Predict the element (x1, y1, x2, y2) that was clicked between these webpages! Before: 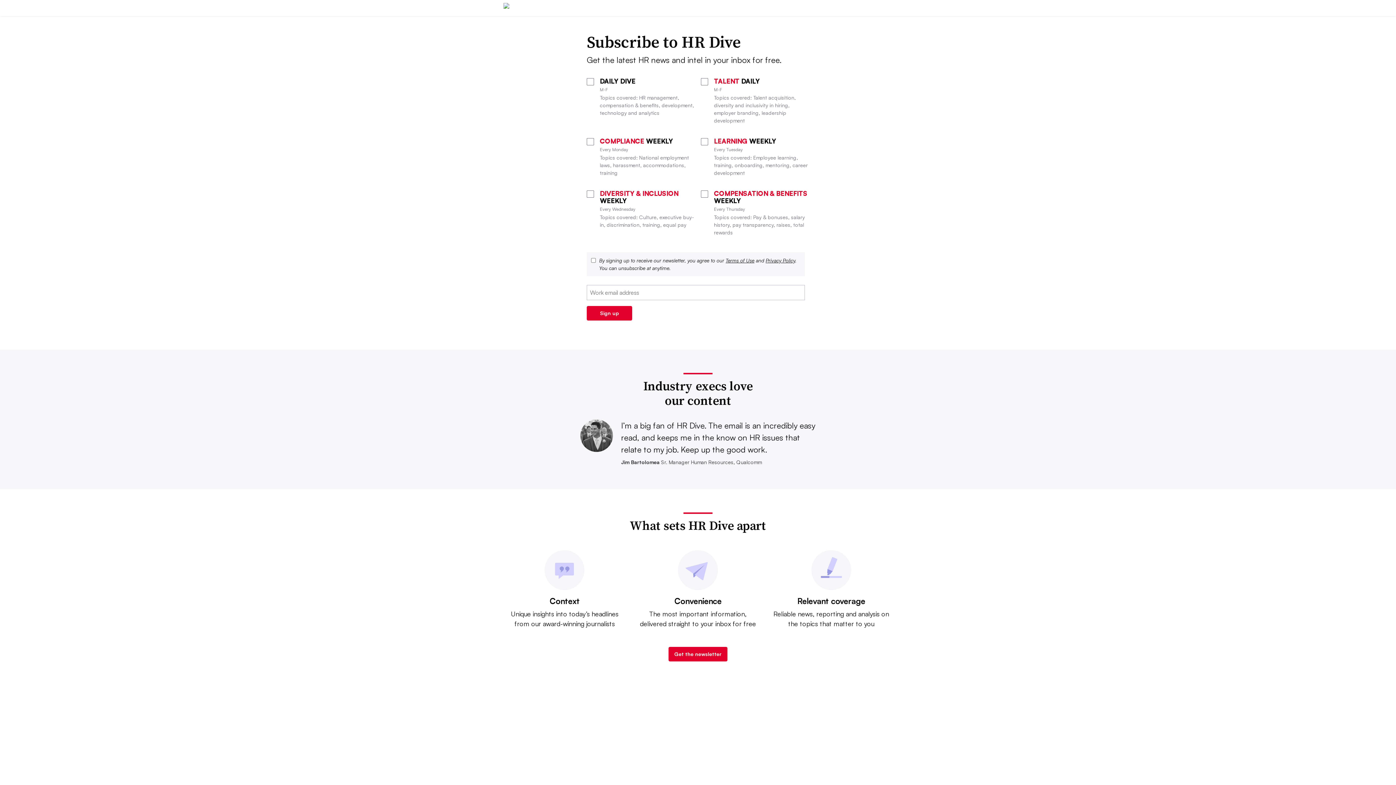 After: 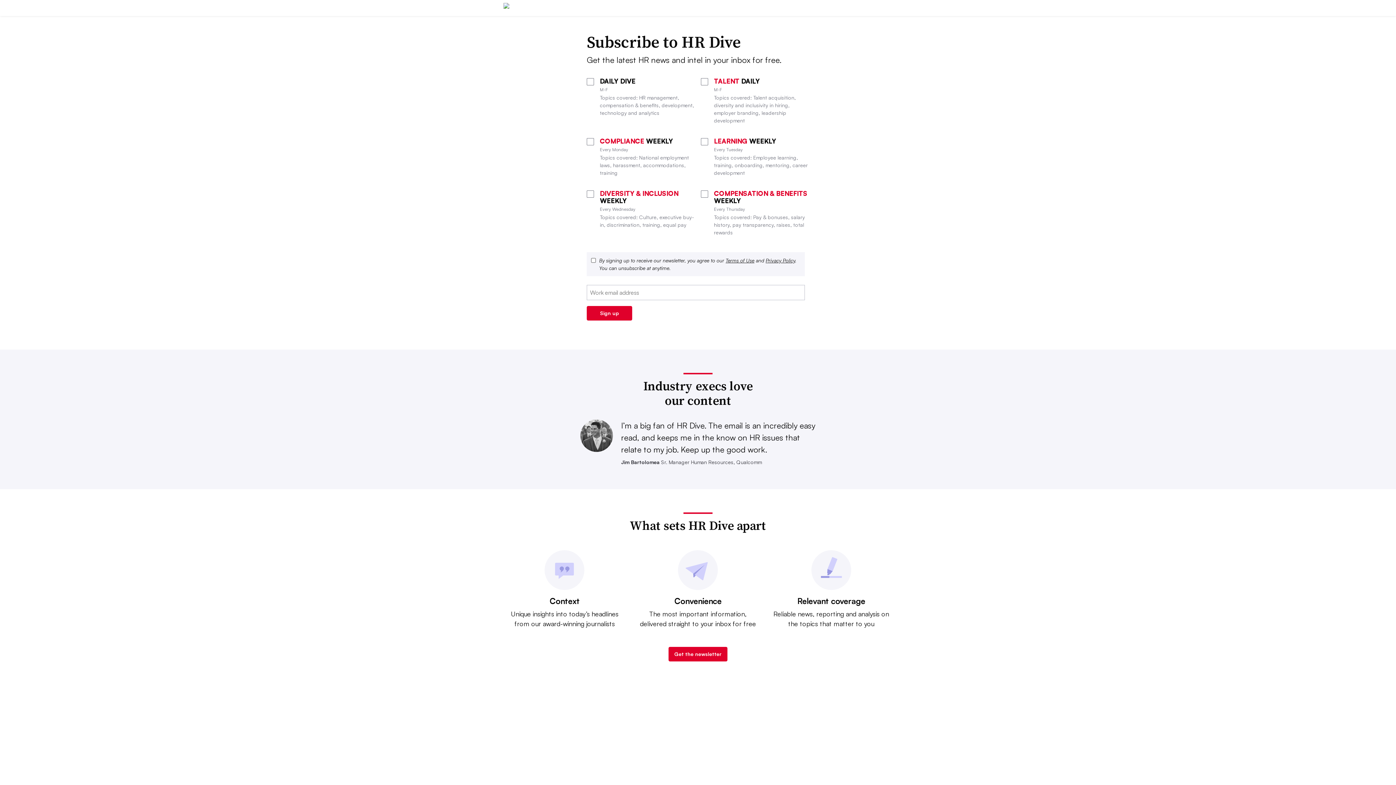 Action: bbox: (725, 257, 754, 263) label: Terms of Use